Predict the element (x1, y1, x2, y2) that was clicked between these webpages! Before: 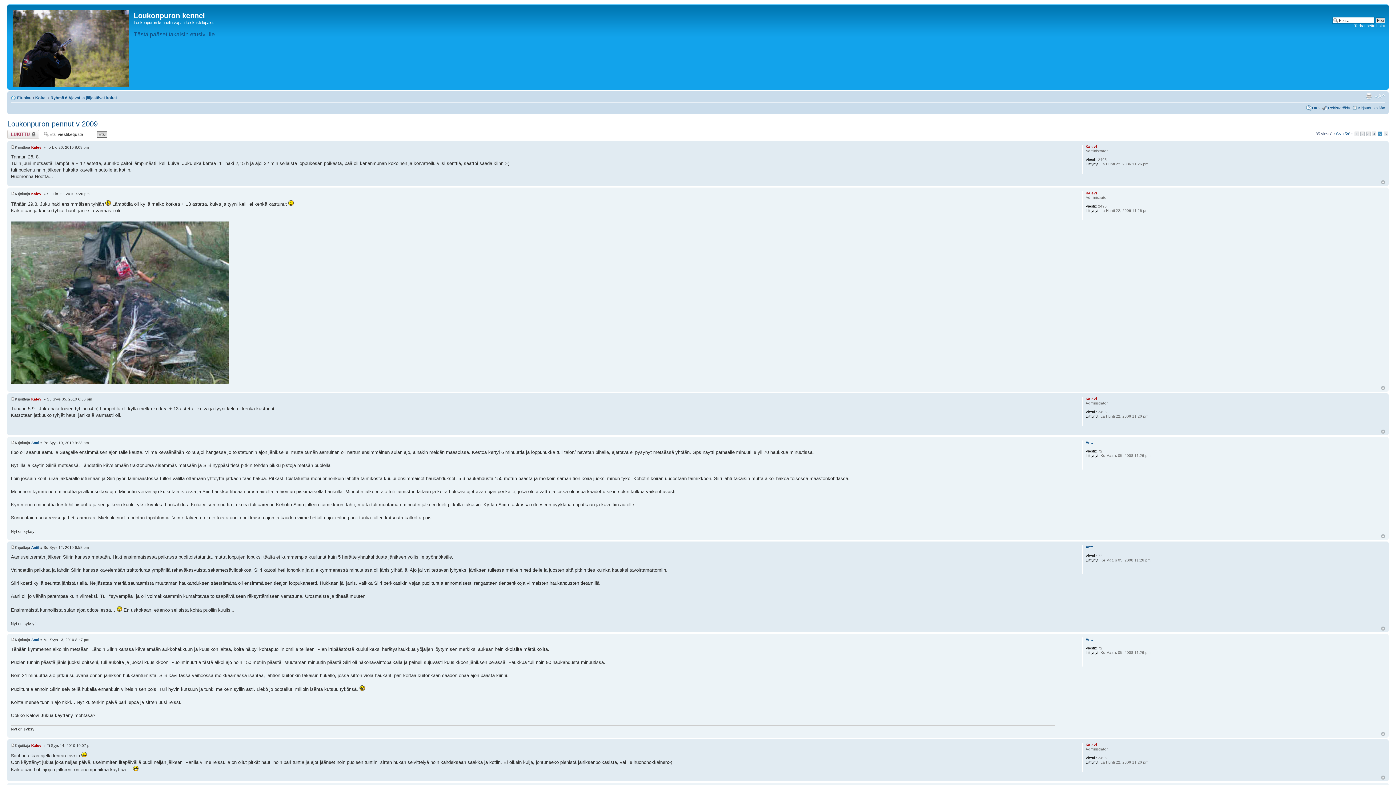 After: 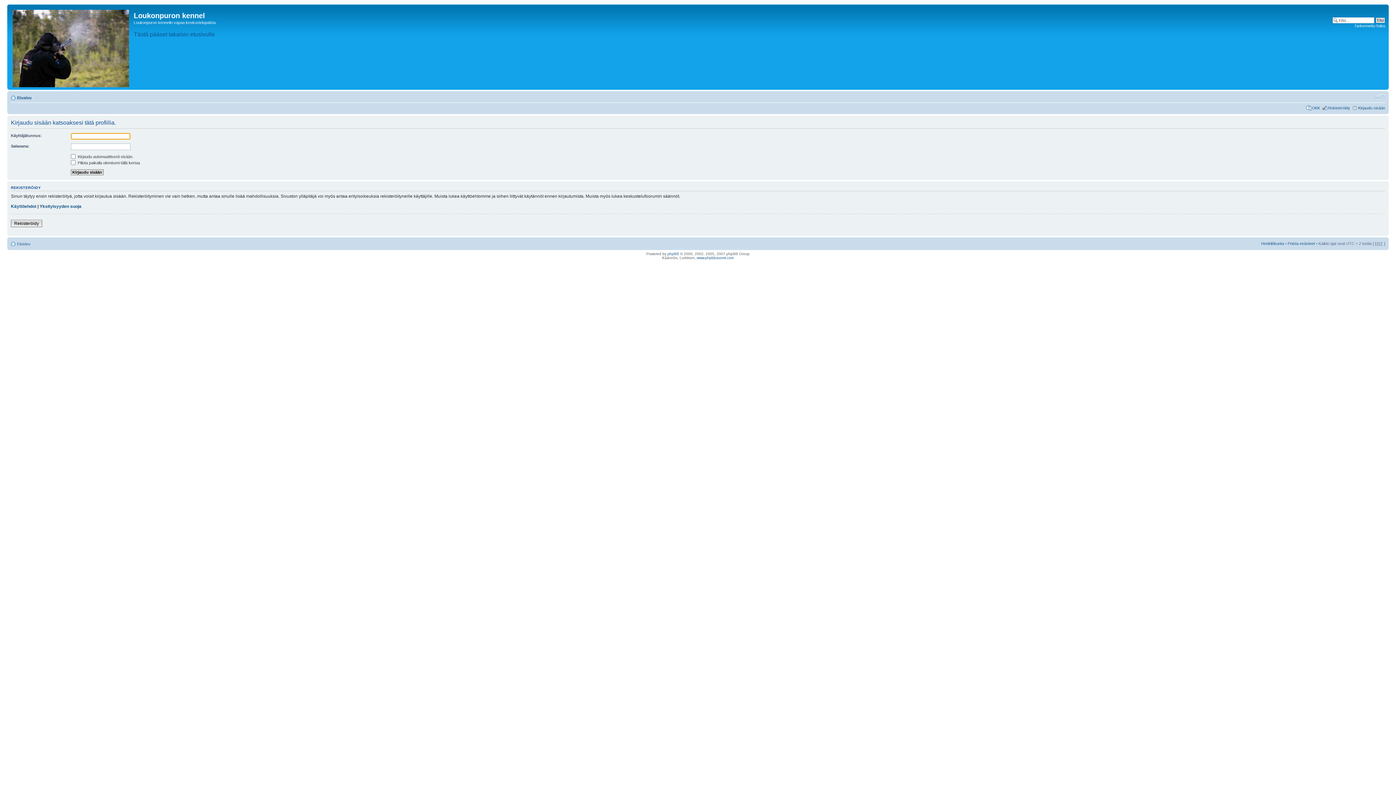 Action: label: Antti bbox: (31, 545, 39, 549)